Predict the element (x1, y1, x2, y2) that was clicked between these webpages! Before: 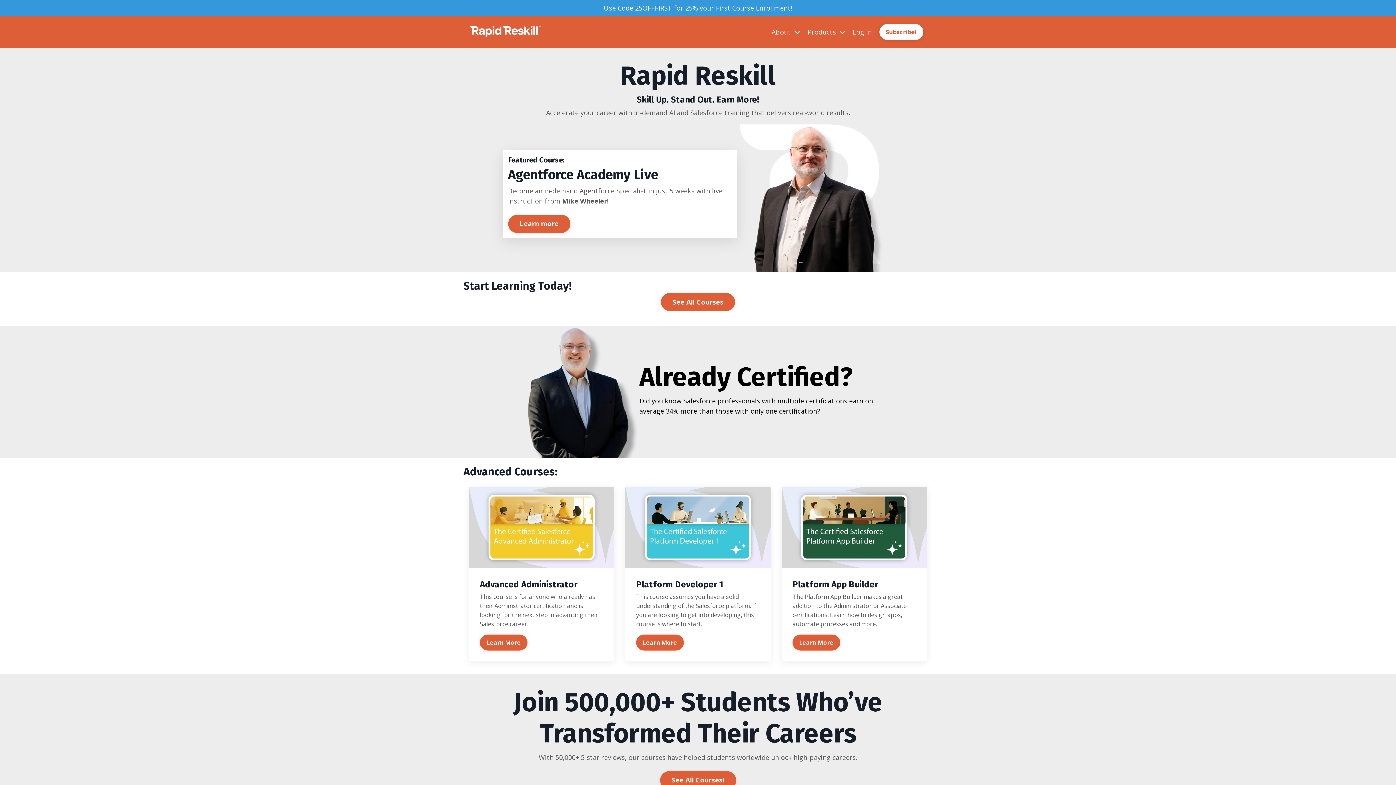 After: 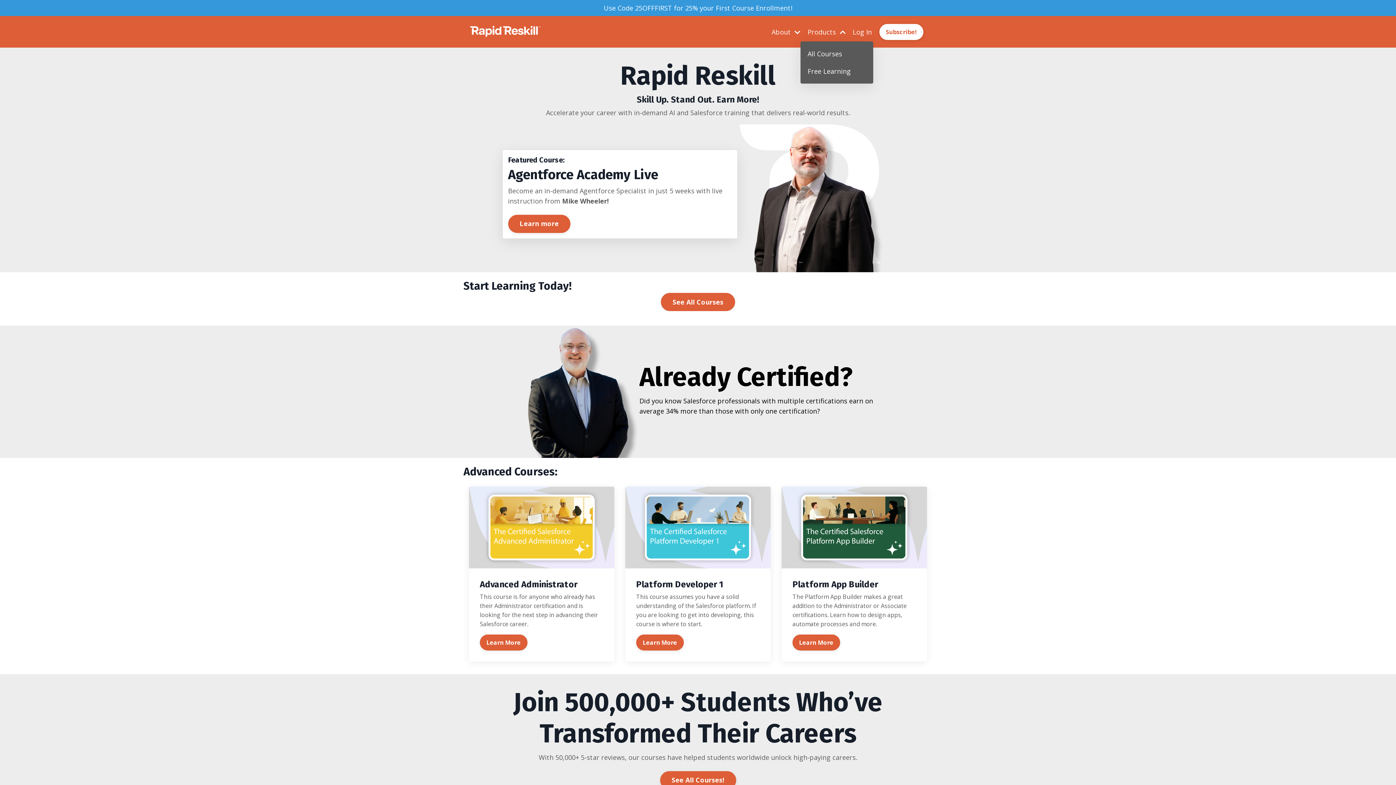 Action: label: Products  bbox: (807, 26, 845, 36)